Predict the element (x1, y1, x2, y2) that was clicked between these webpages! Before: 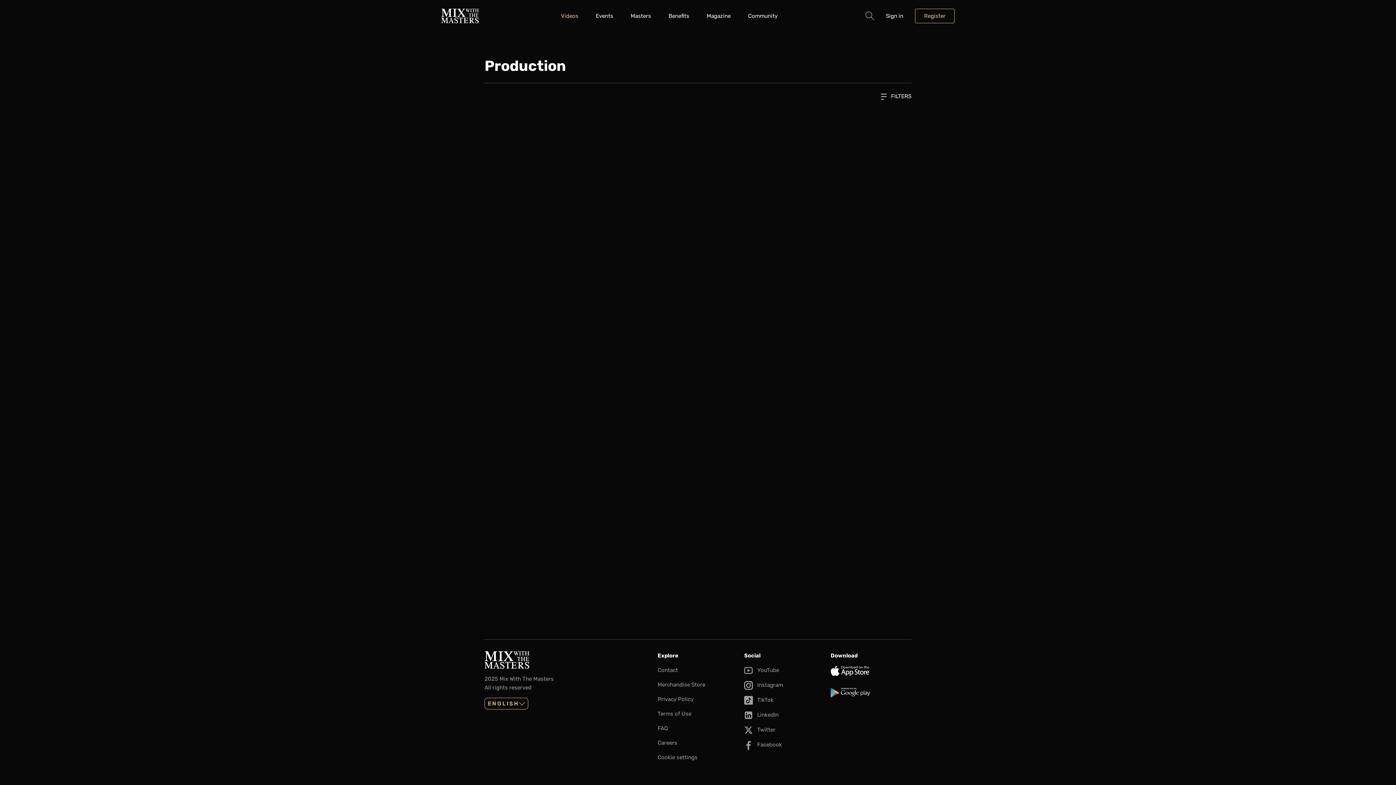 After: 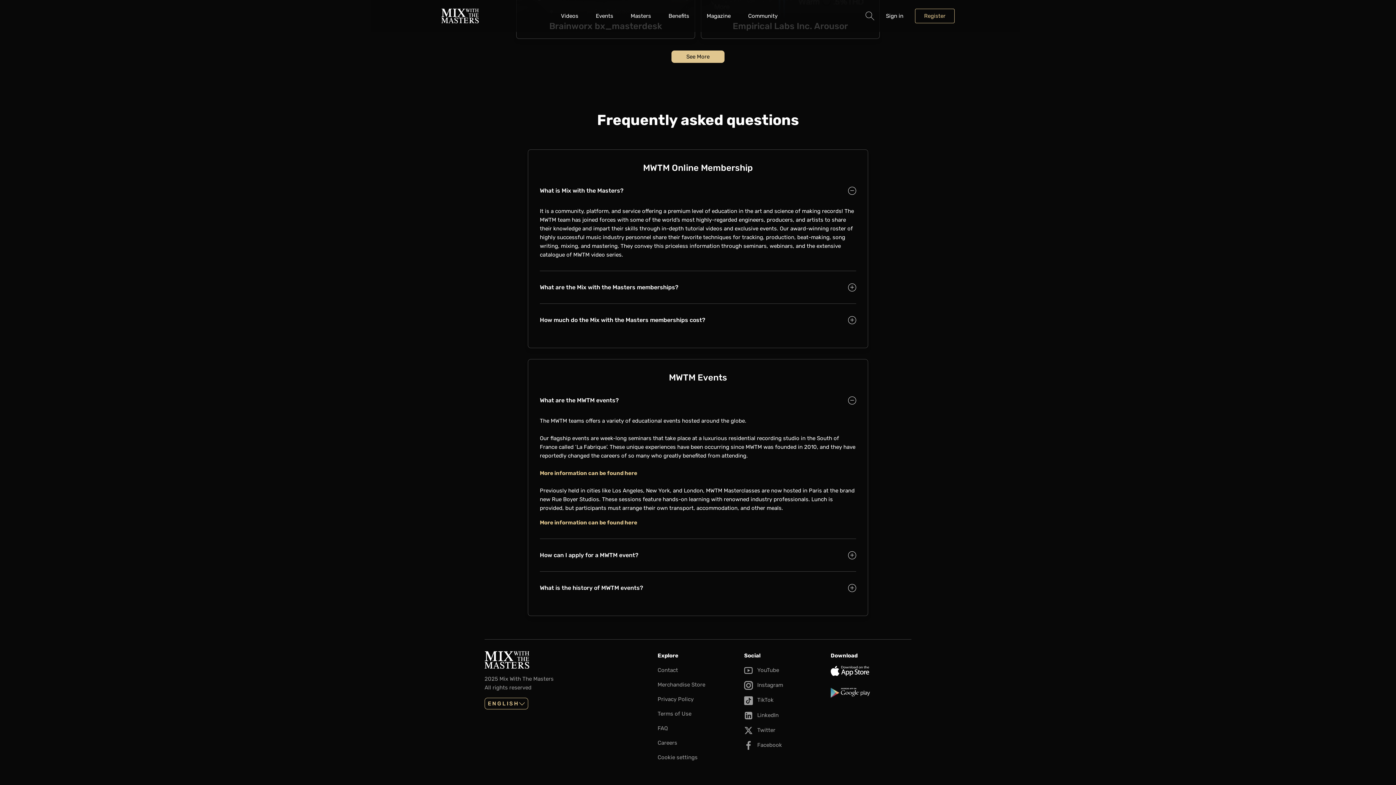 Action: bbox: (657, 725, 668, 732) label: FAQ